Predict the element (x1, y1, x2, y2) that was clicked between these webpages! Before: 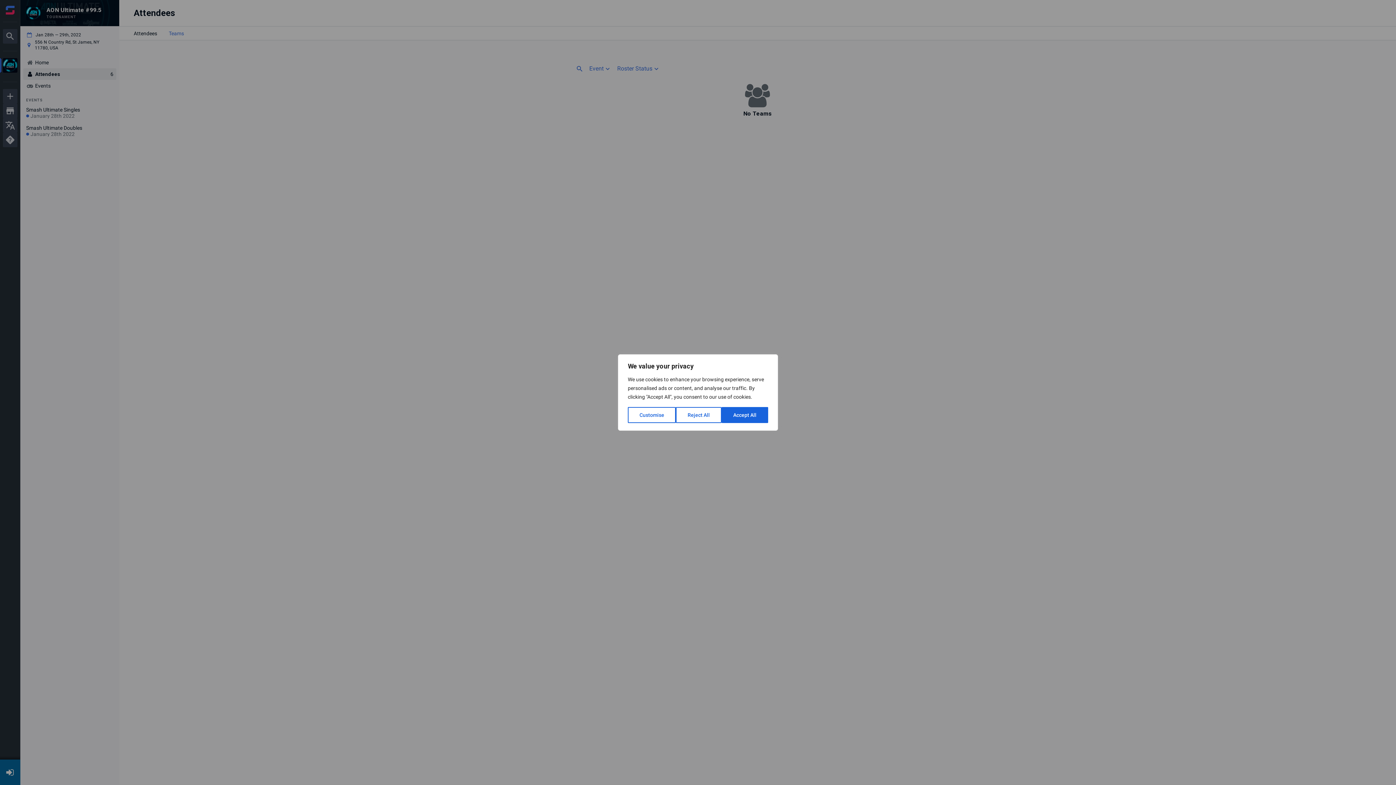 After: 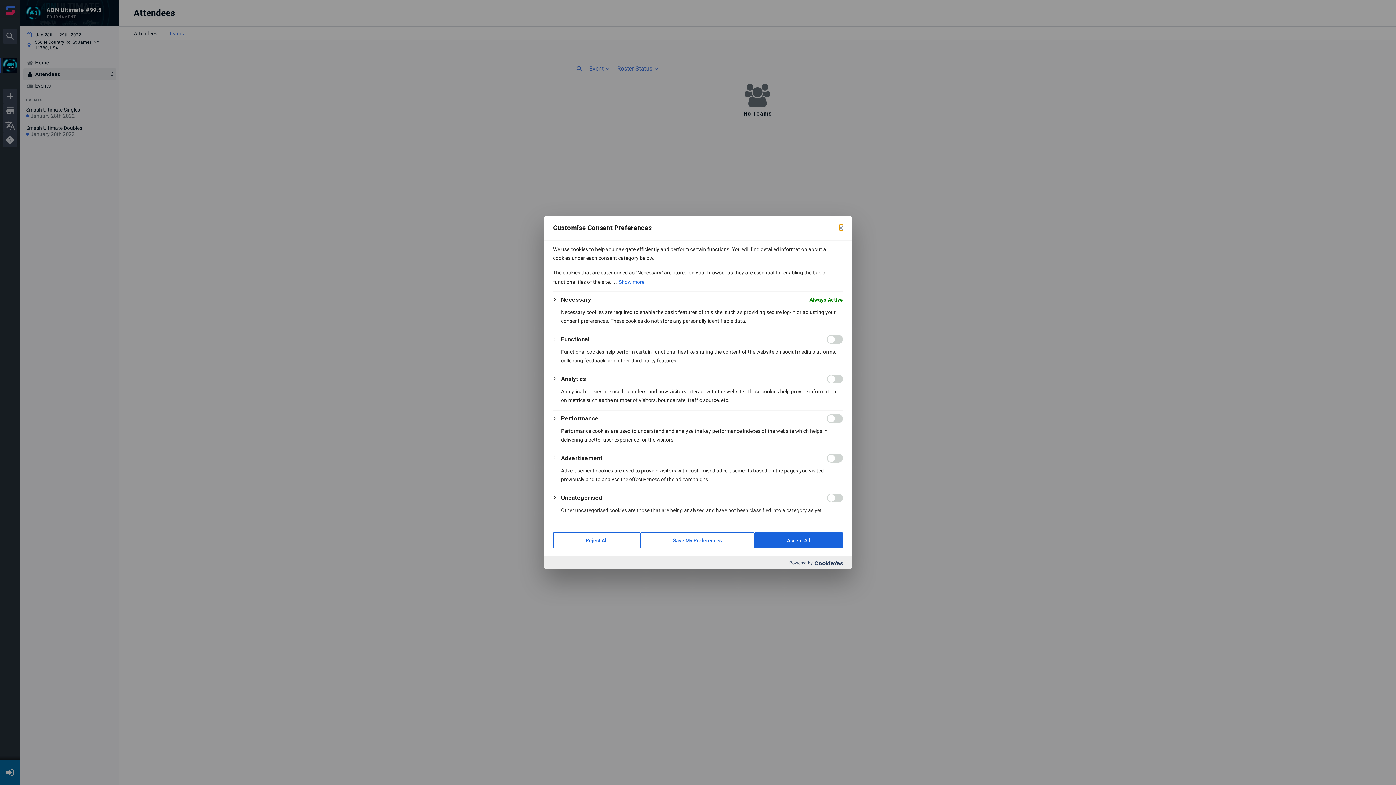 Action: bbox: (628, 407, 676, 423) label: Customise